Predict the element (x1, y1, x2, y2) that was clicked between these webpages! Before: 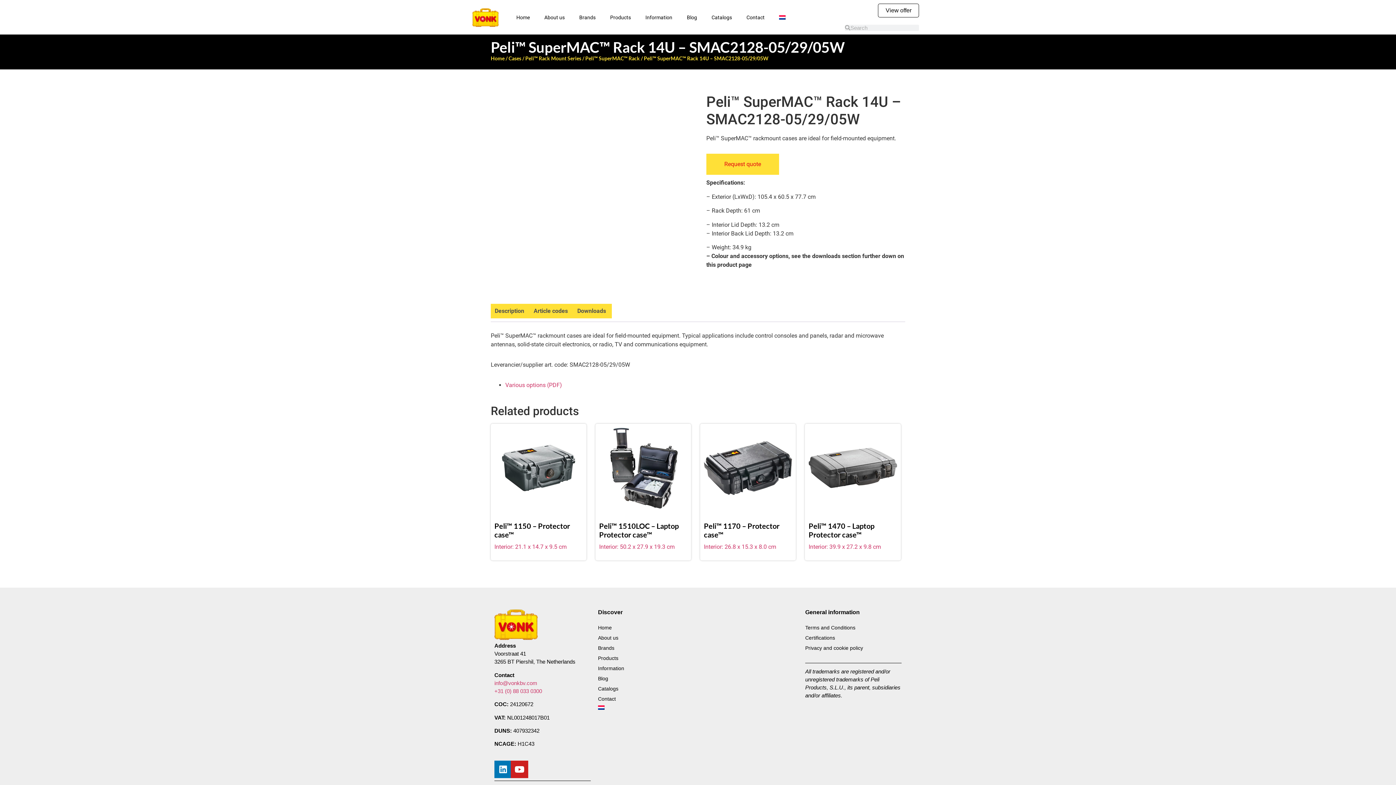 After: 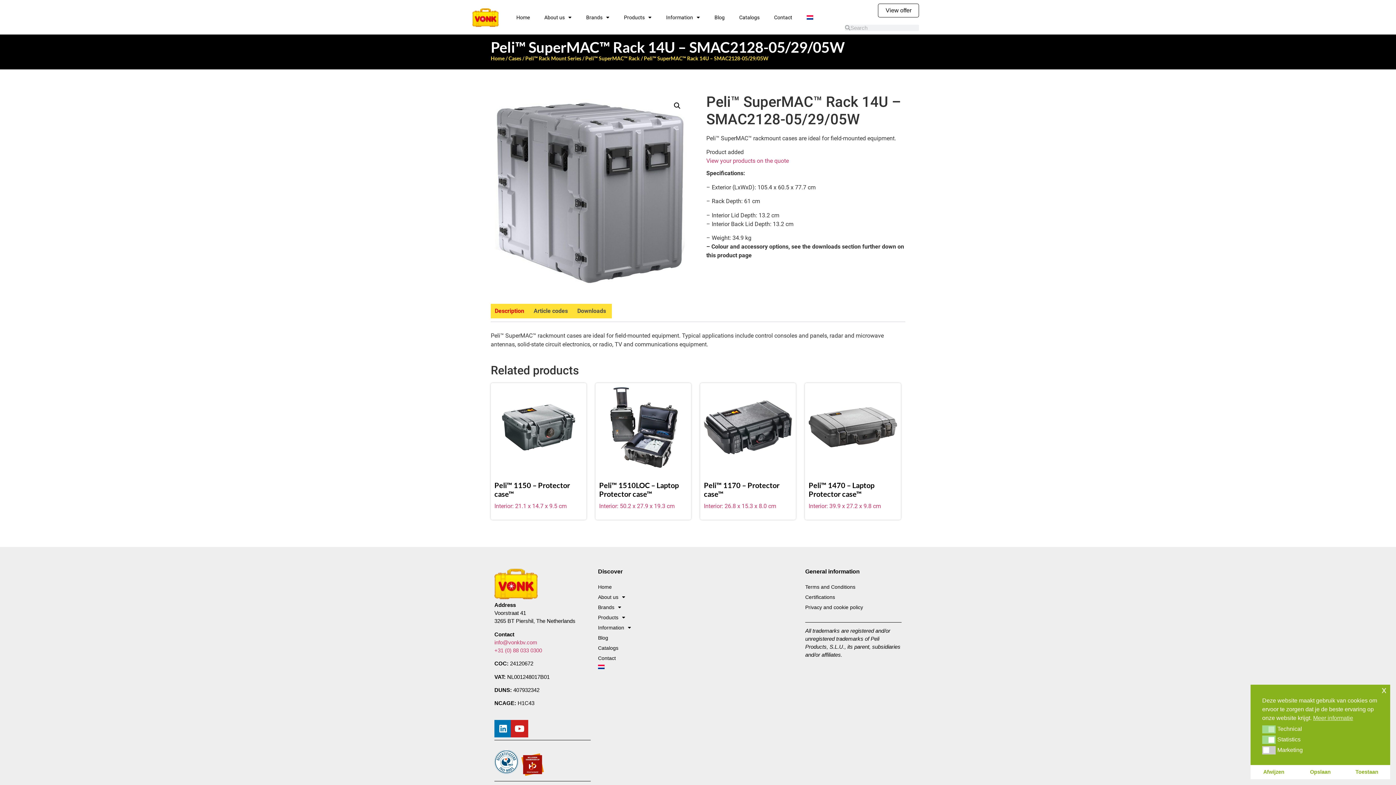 Action: bbox: (706, 153, 779, 175) label: Request quote